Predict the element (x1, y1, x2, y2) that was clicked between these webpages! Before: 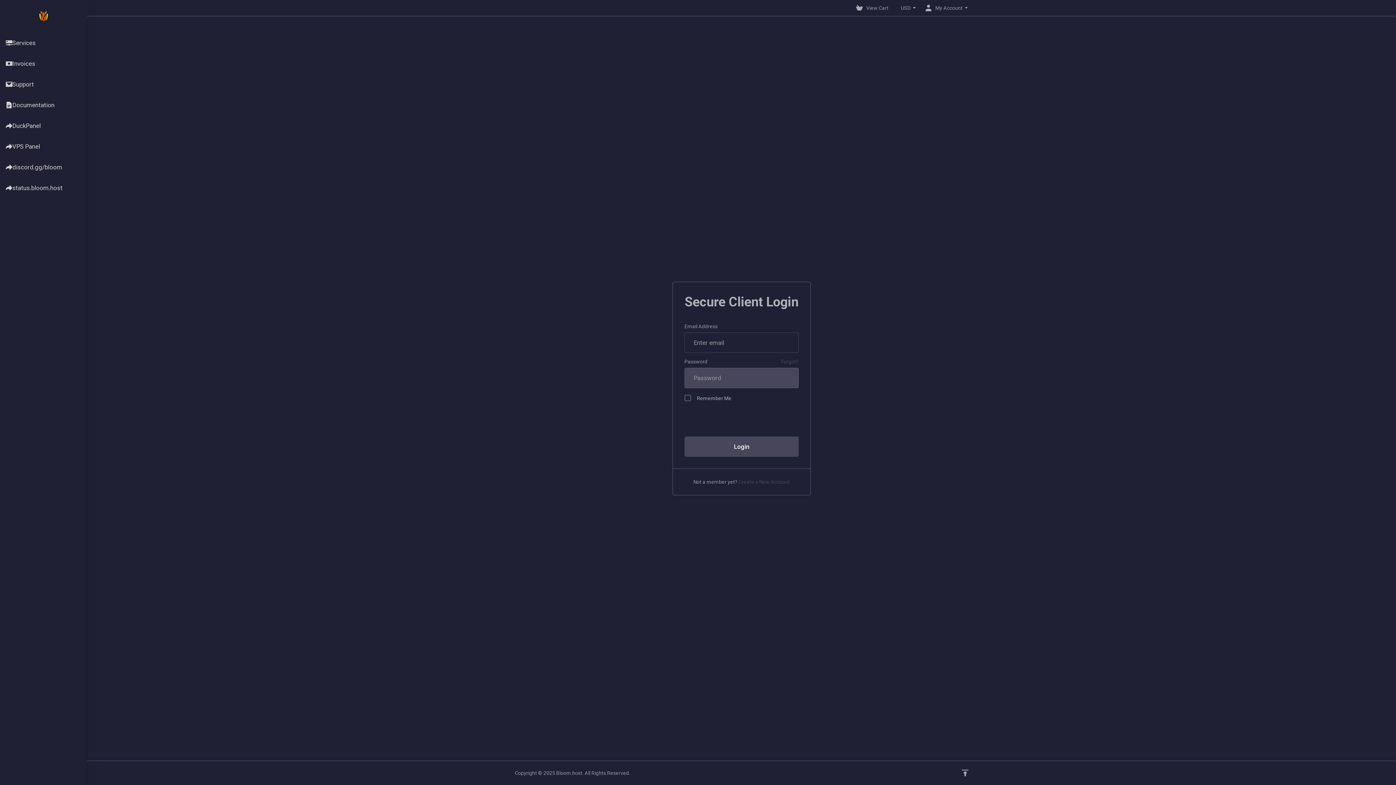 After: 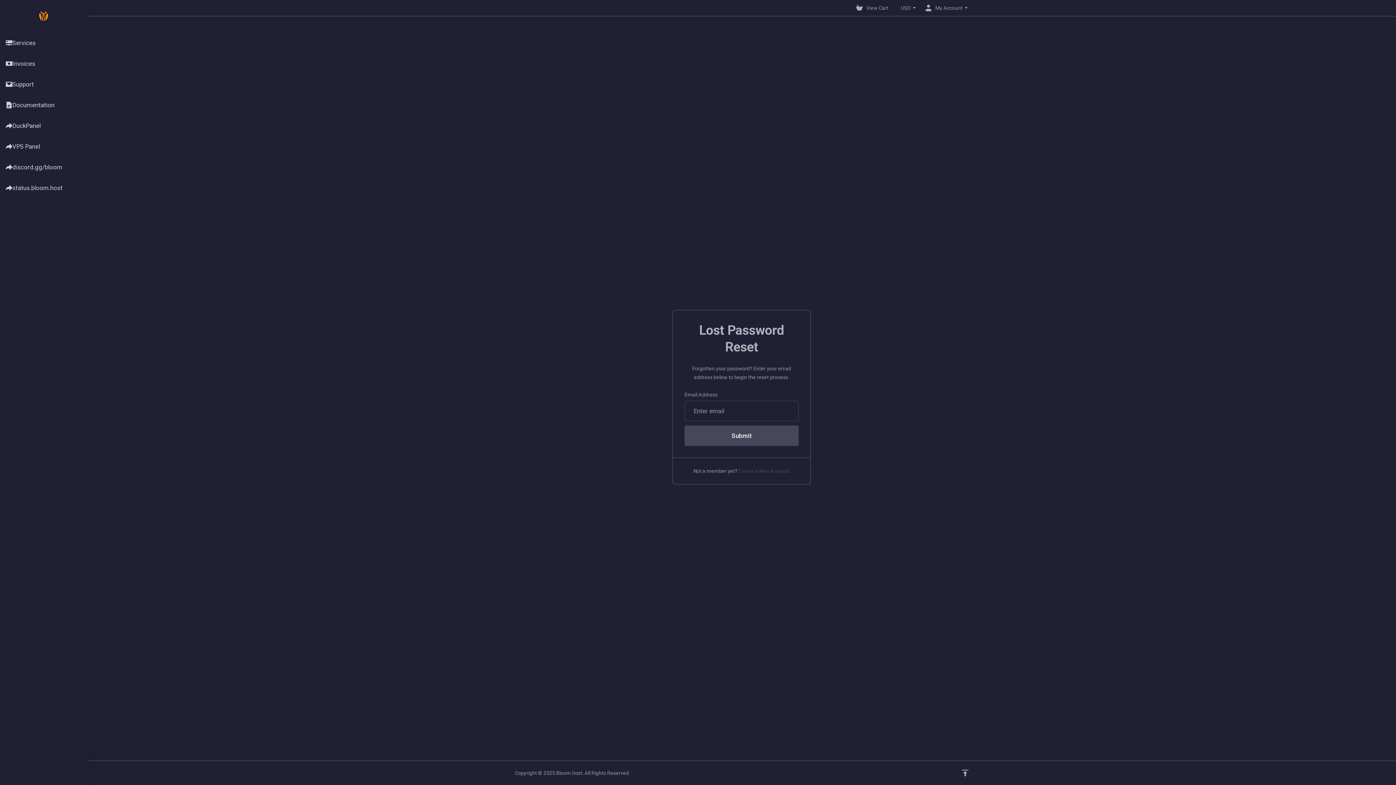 Action: label: Forgot? bbox: (781, 357, 798, 368)